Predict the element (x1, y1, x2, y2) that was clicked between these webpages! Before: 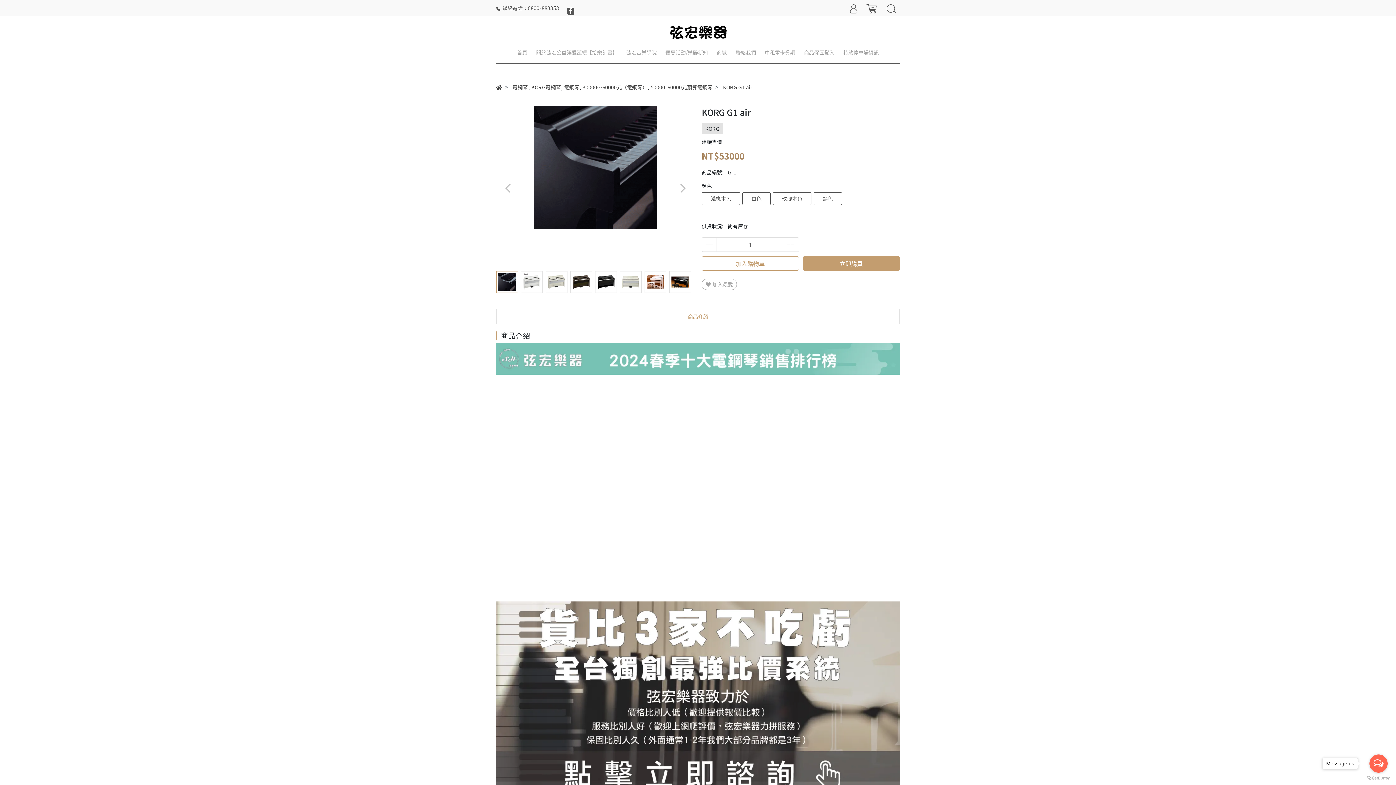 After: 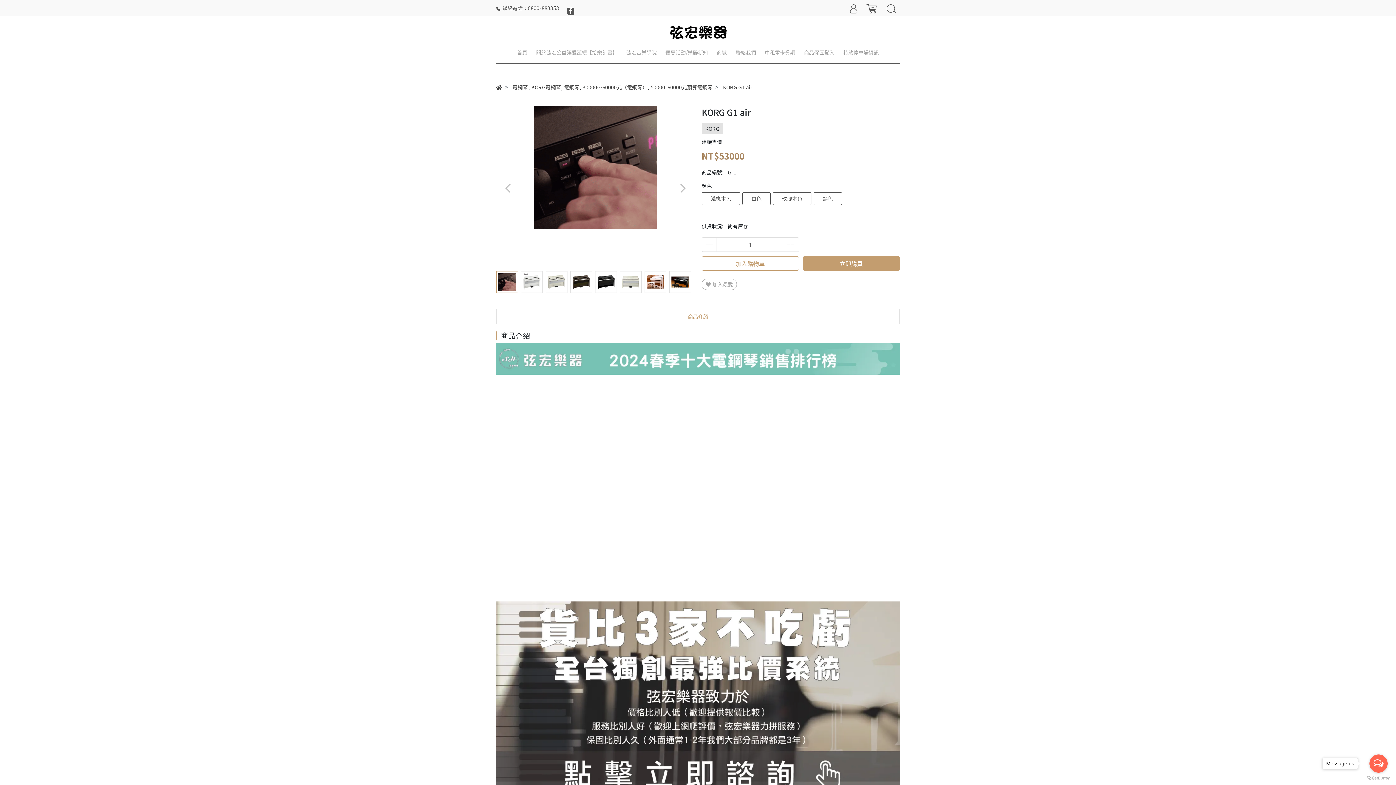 Action: label: Open messengers list bbox: (1369, 755, 1388, 773)